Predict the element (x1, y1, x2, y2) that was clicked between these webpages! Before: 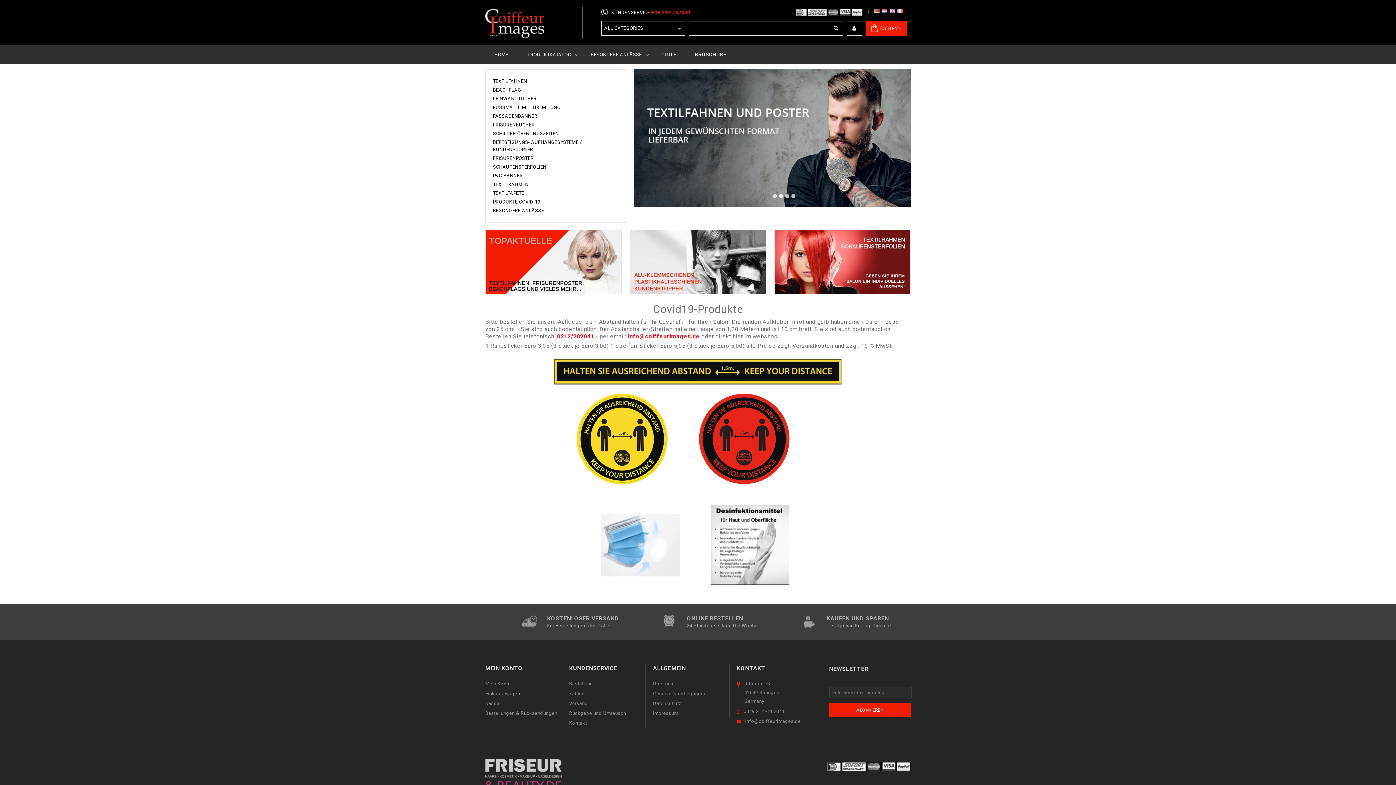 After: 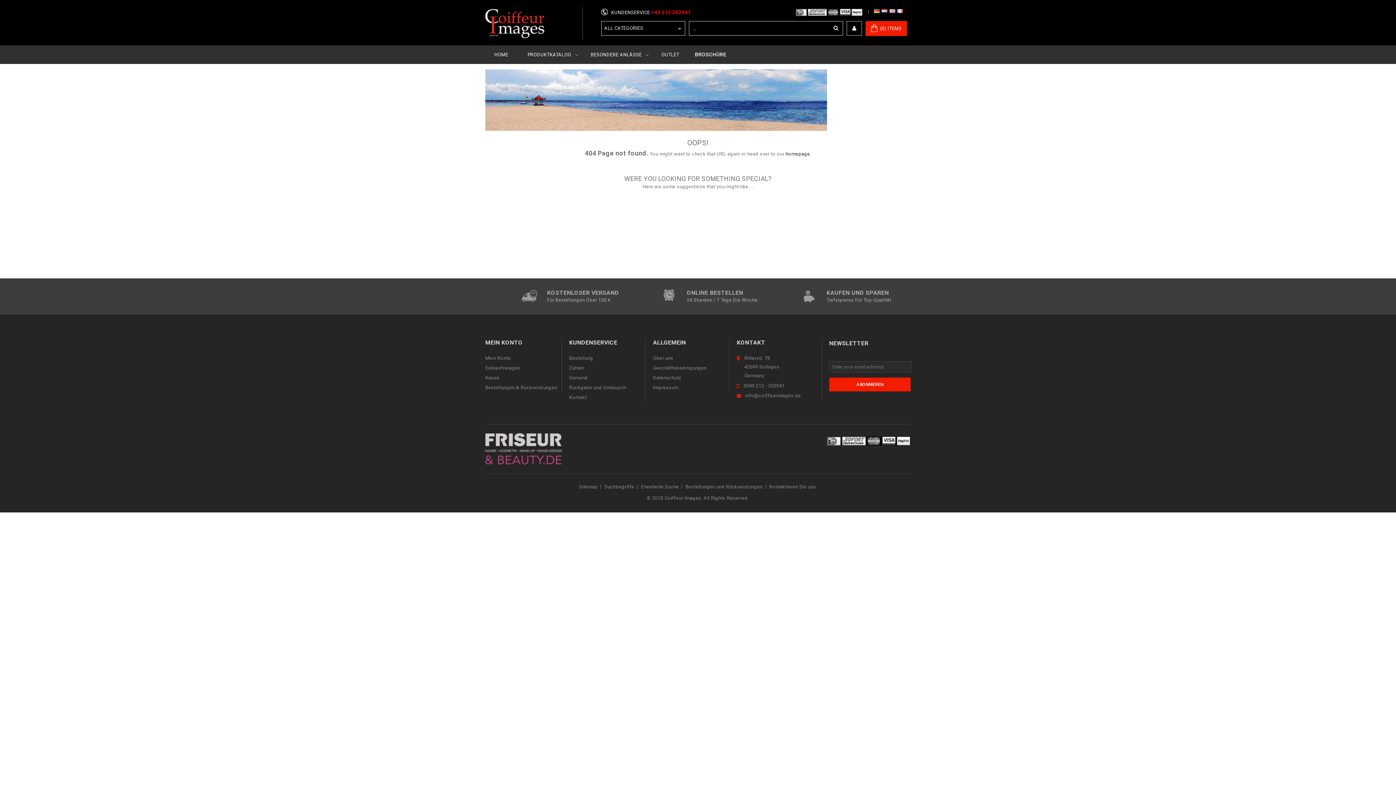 Action: label: PVC-BANNER bbox: (493, 172, 619, 179)